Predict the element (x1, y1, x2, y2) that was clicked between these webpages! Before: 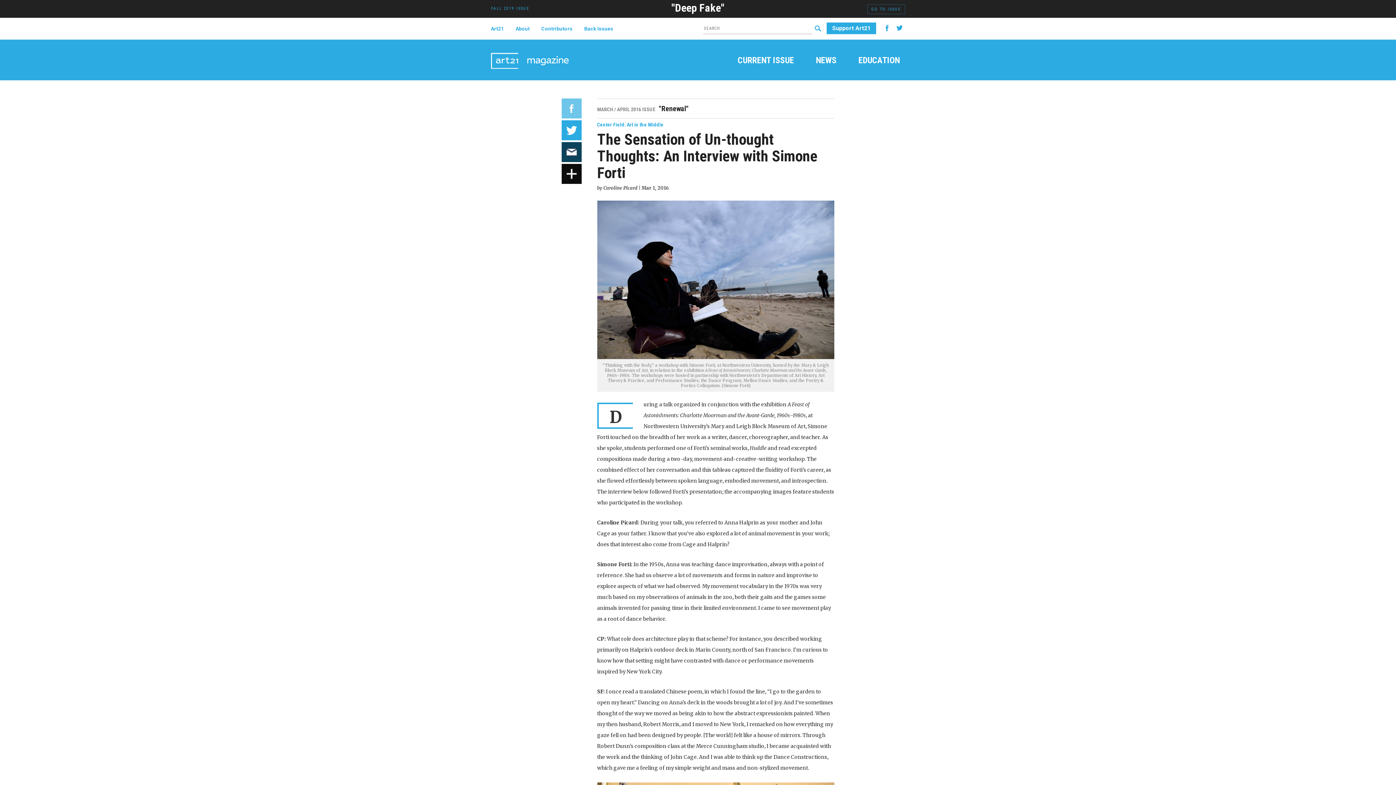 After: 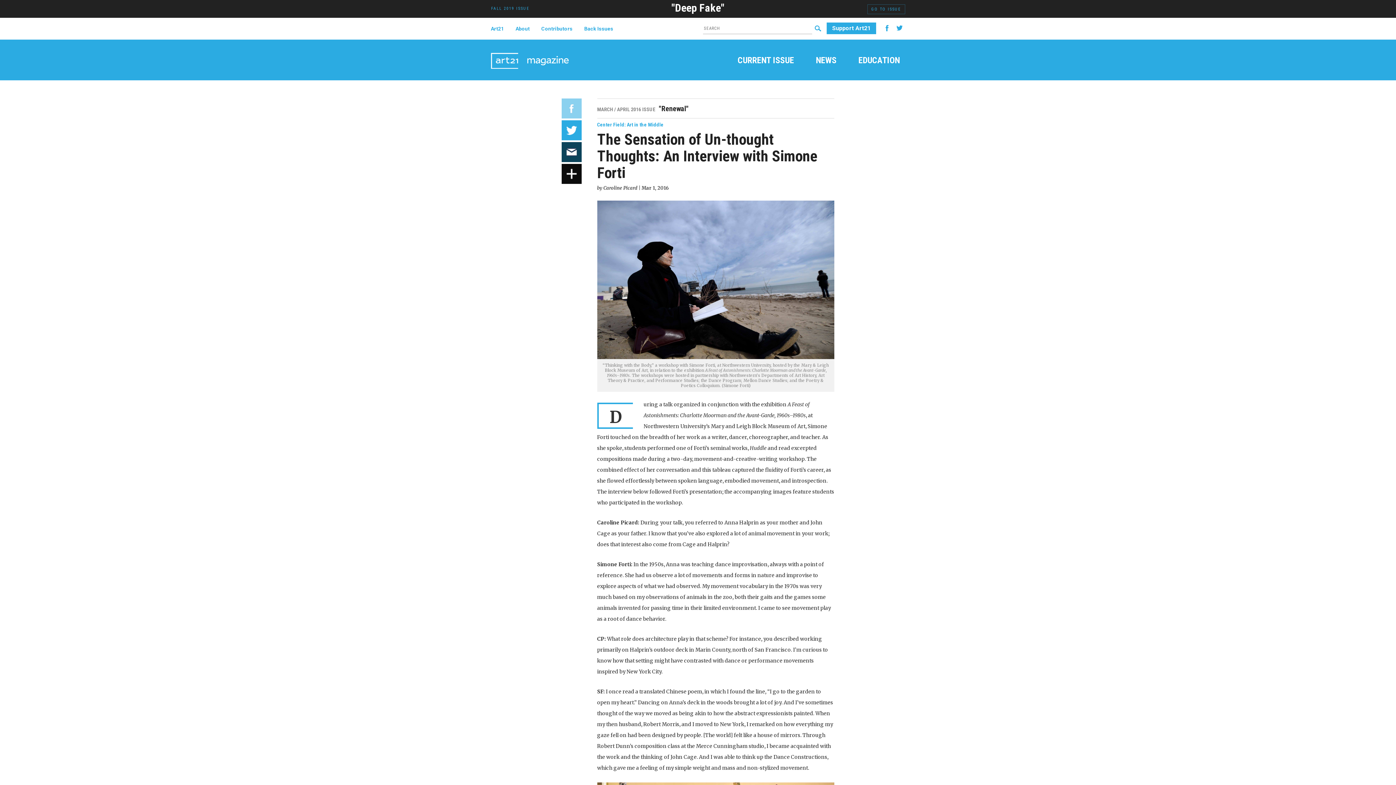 Action: bbox: (561, 98, 581, 118)